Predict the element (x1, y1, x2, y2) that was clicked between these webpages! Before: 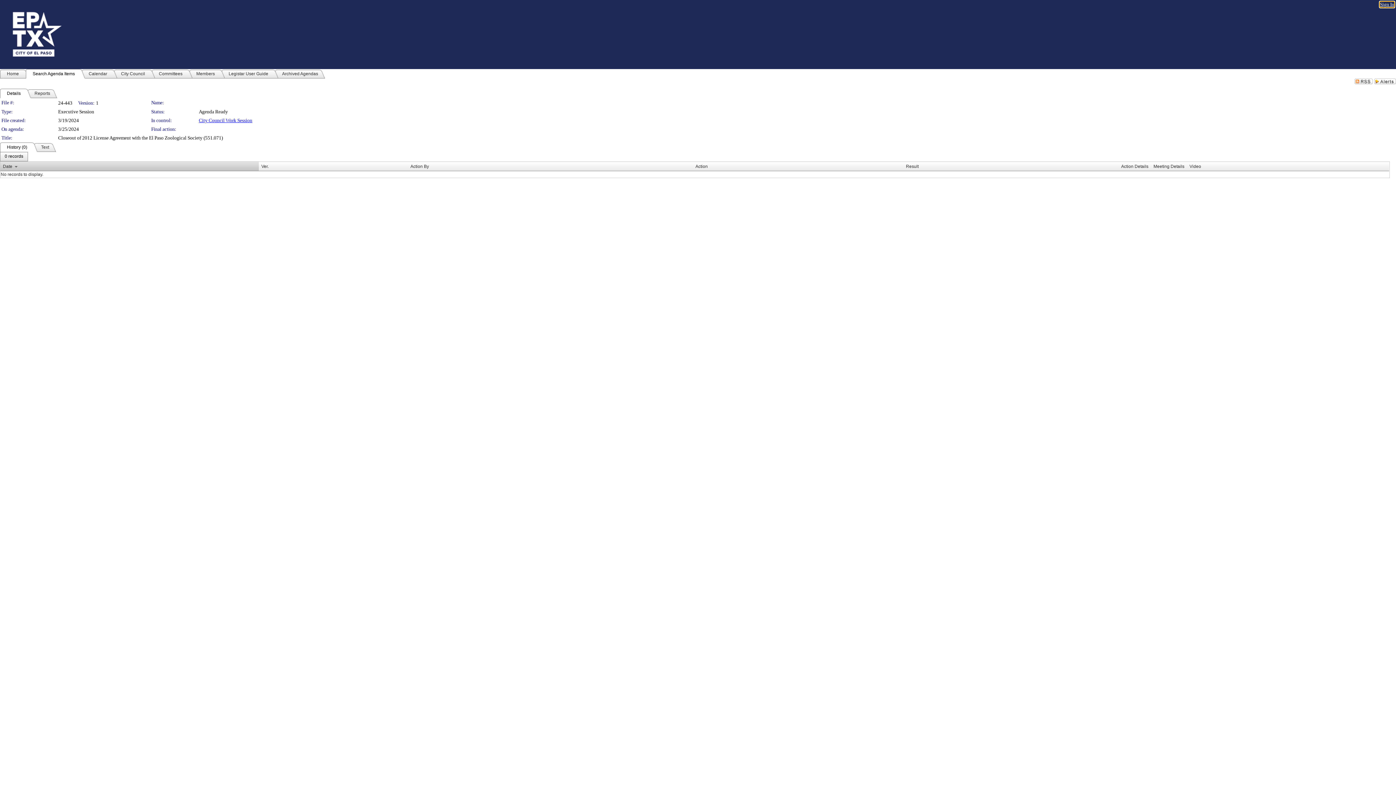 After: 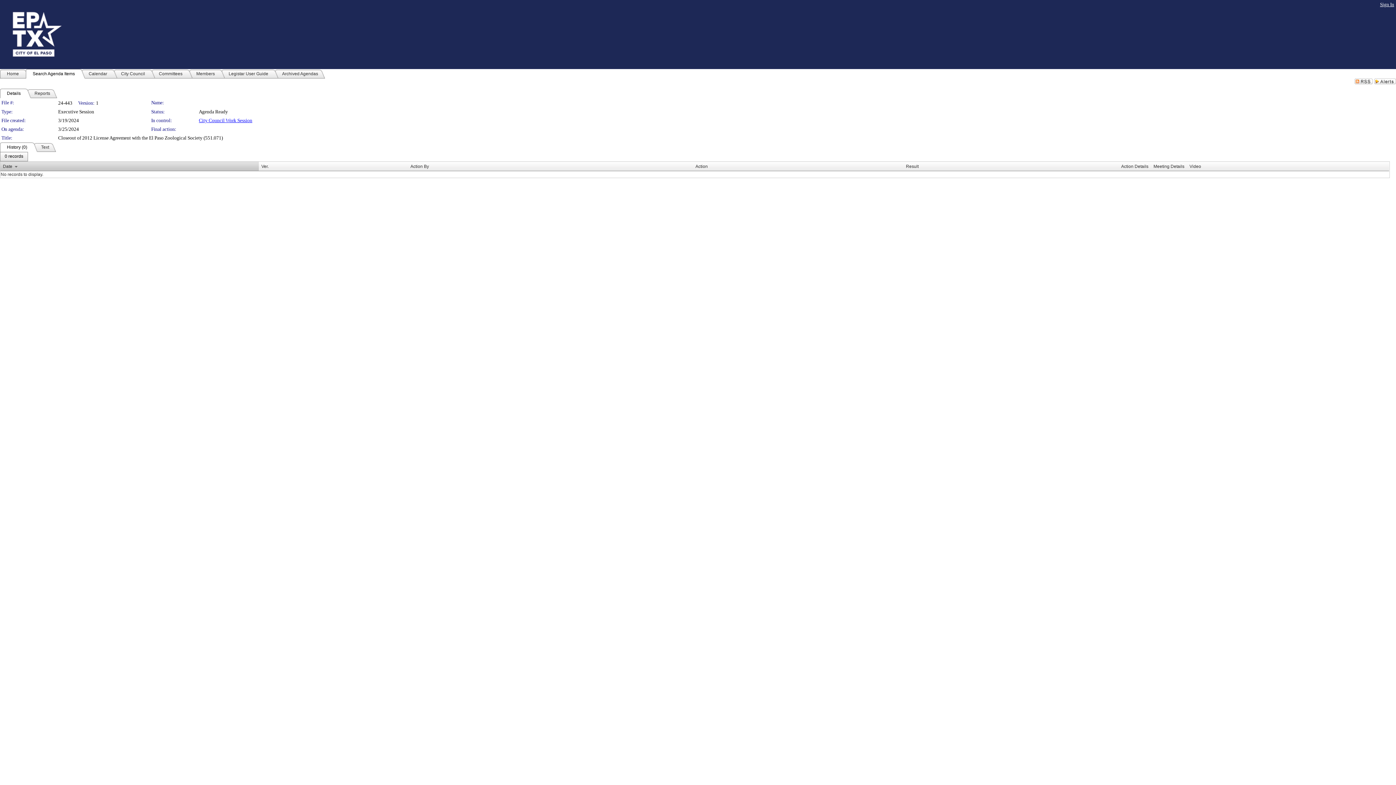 Action: bbox: (0, 142, 34, 152) label: History (0)